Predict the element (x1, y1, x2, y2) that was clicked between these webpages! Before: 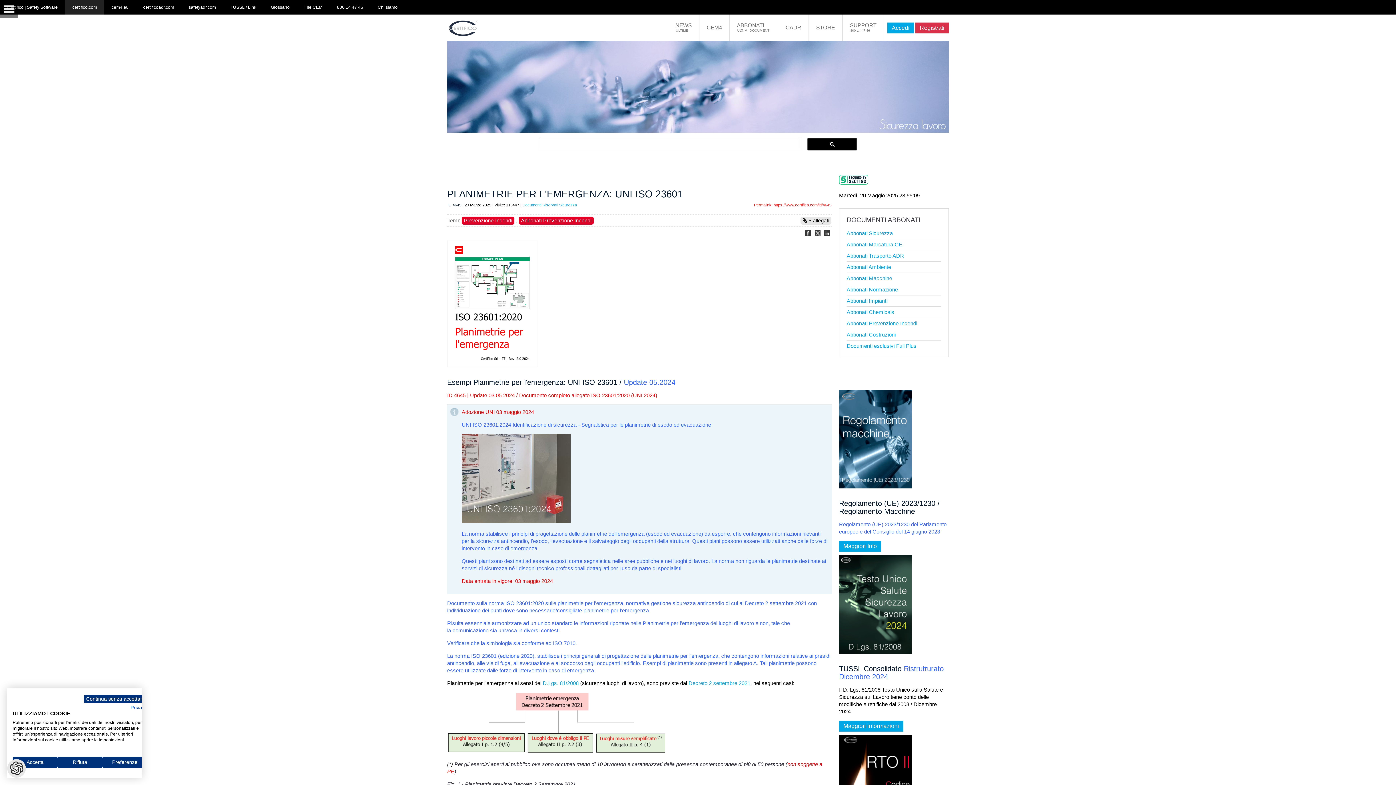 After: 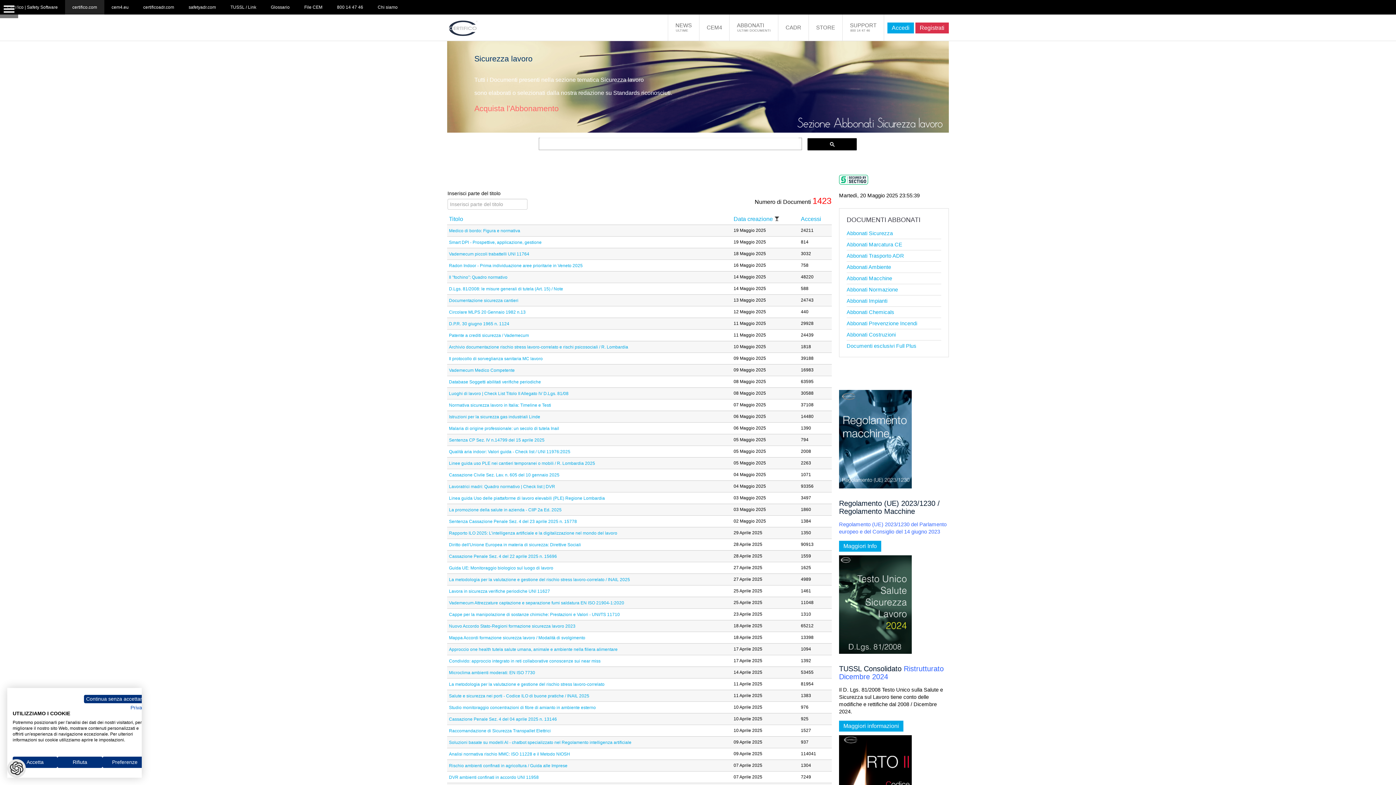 Action: bbox: (846, 229, 941, 237) label: Abbonati Sicurezza